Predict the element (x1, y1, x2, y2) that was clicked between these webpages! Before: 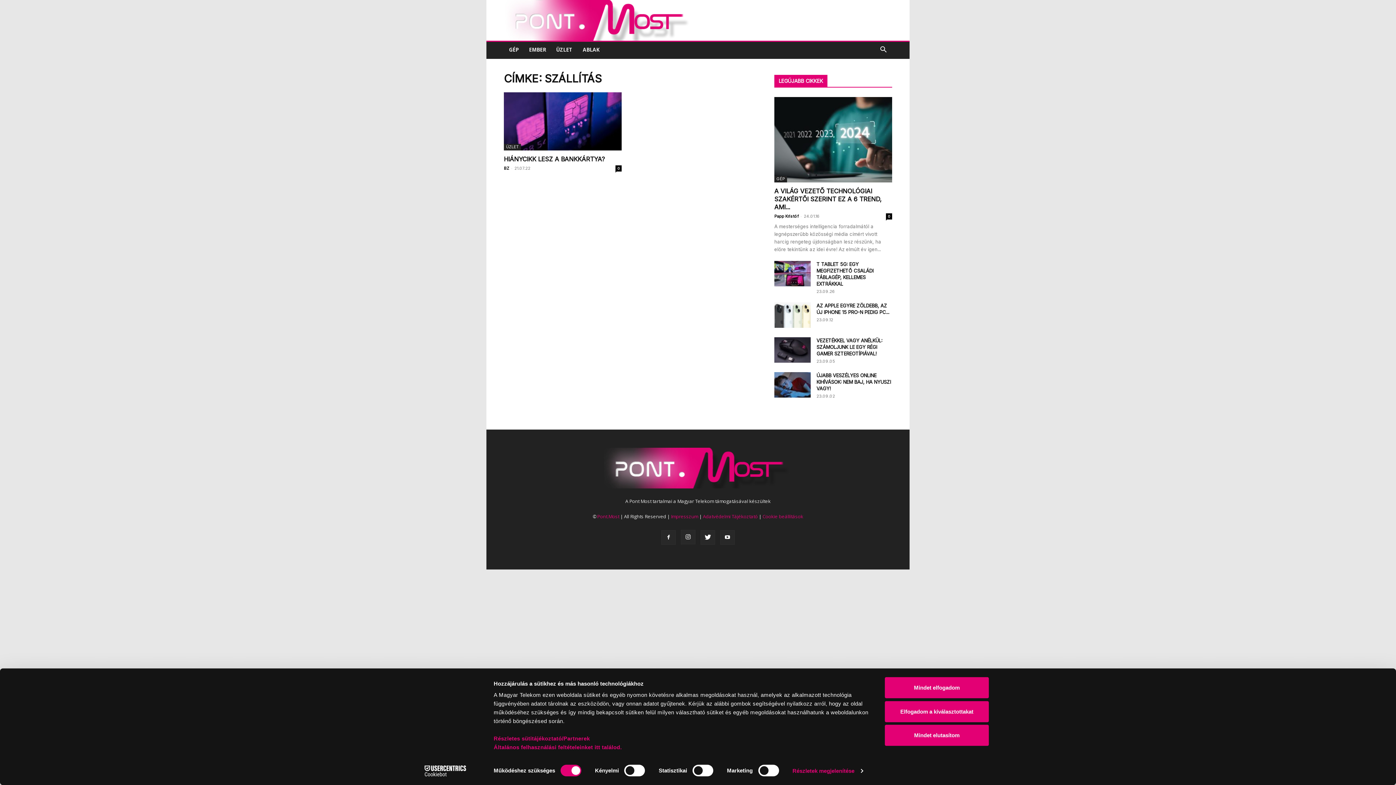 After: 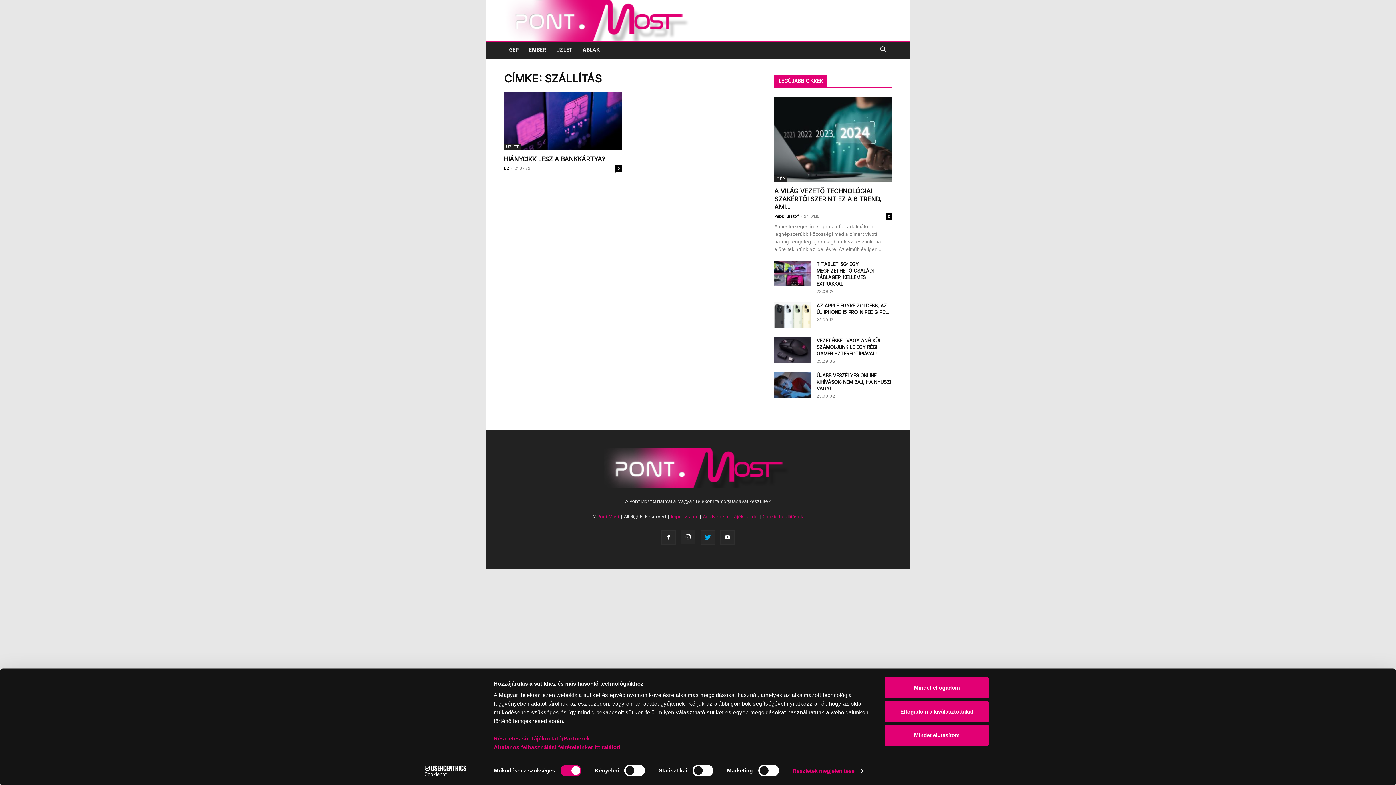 Action: bbox: (700, 530, 715, 545)